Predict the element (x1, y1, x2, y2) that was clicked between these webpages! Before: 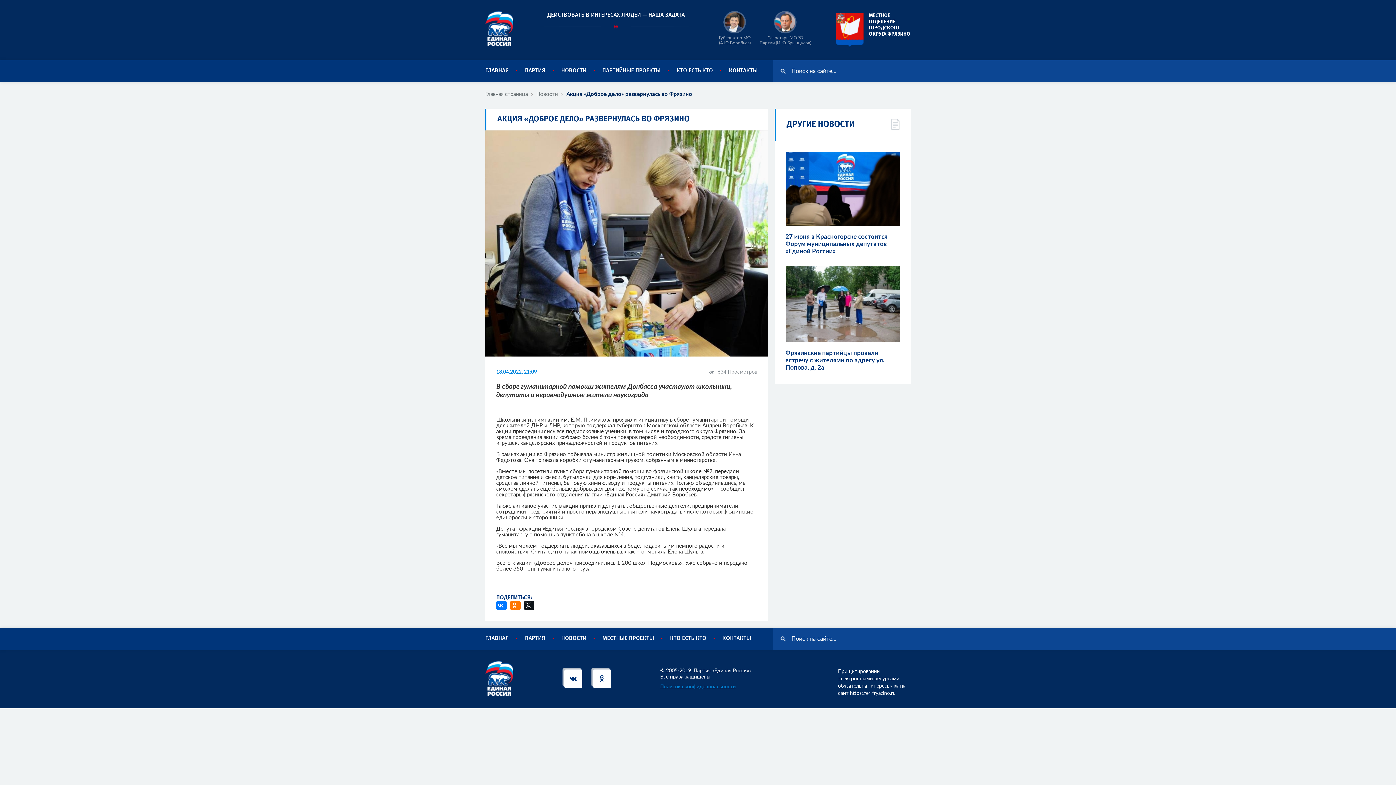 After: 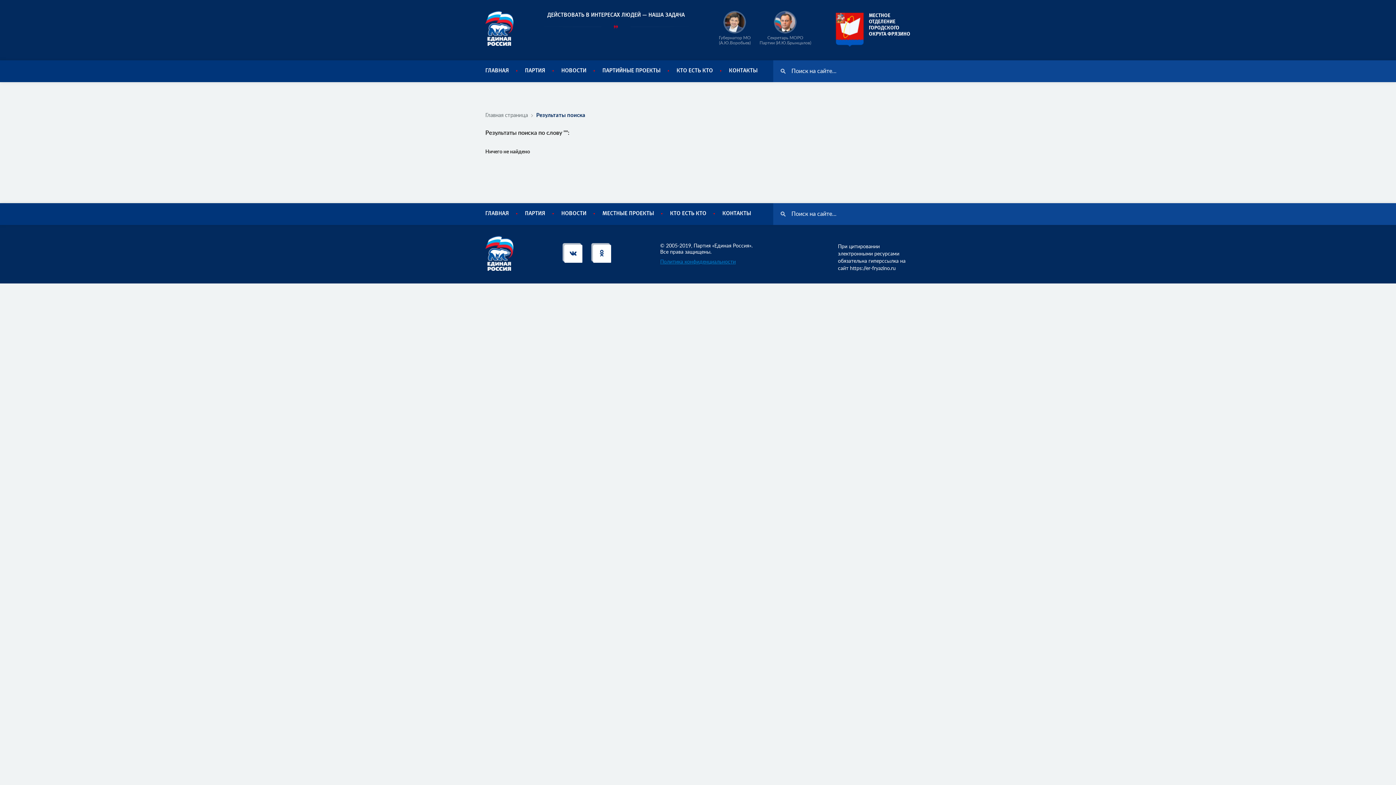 Action: bbox: (780, 636, 785, 641)